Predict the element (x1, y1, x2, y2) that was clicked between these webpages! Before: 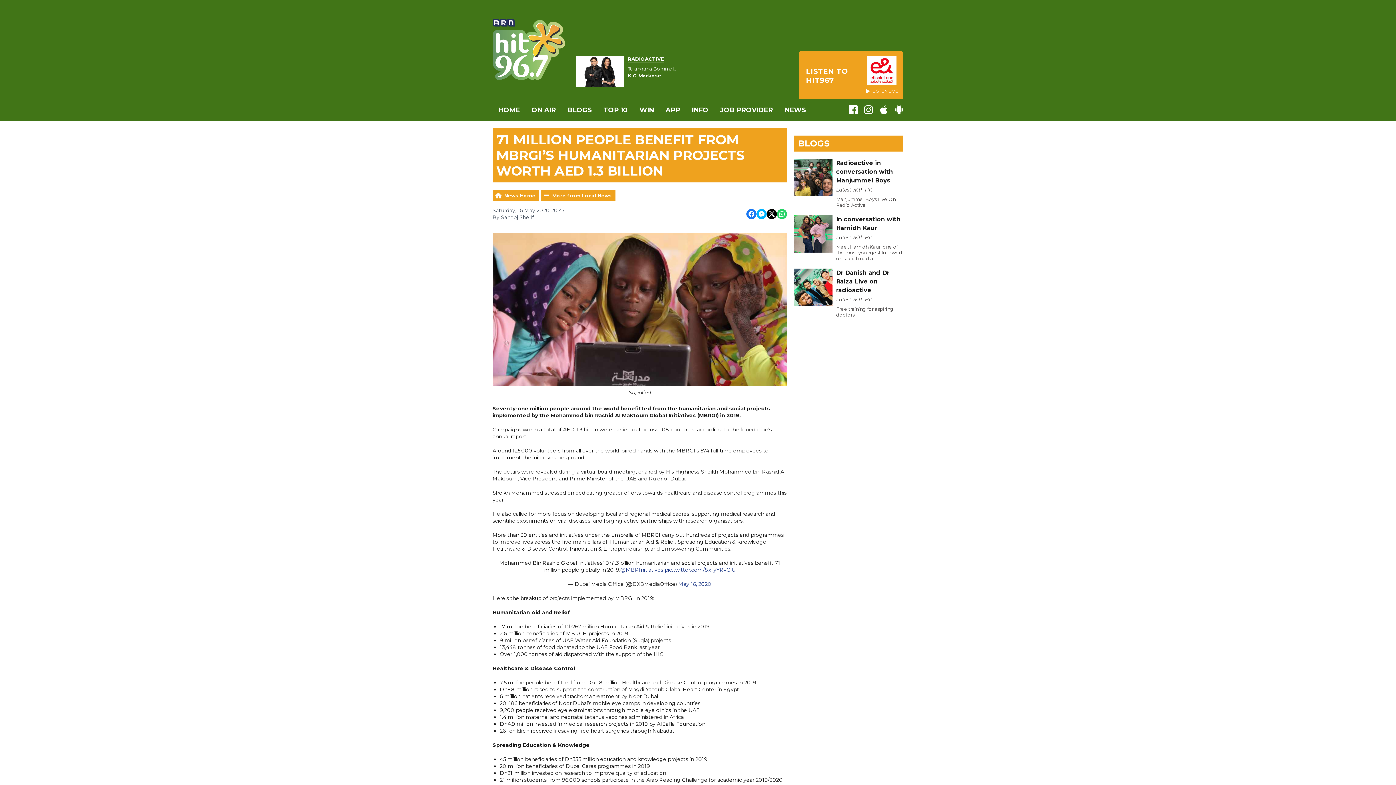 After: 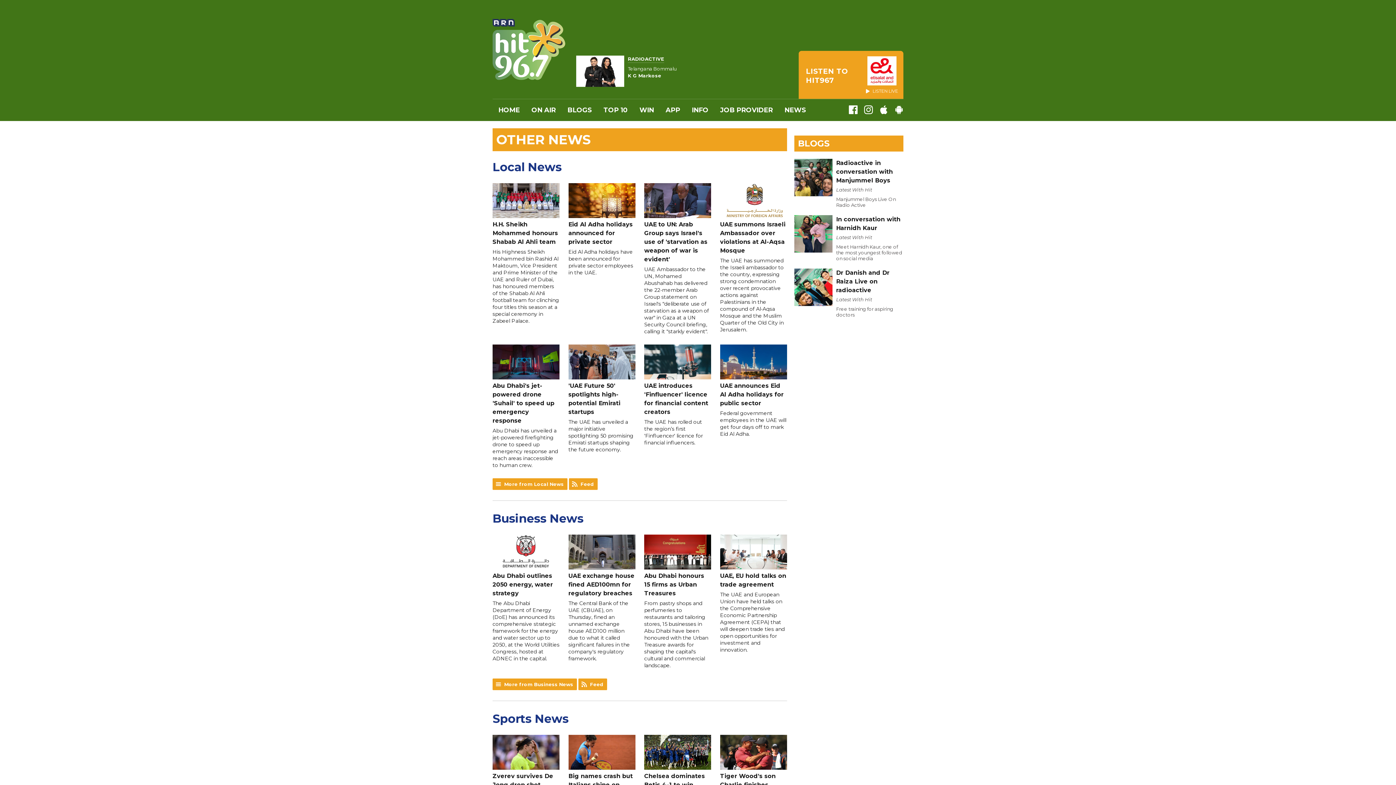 Action: label: News Home bbox: (492, 189, 539, 201)